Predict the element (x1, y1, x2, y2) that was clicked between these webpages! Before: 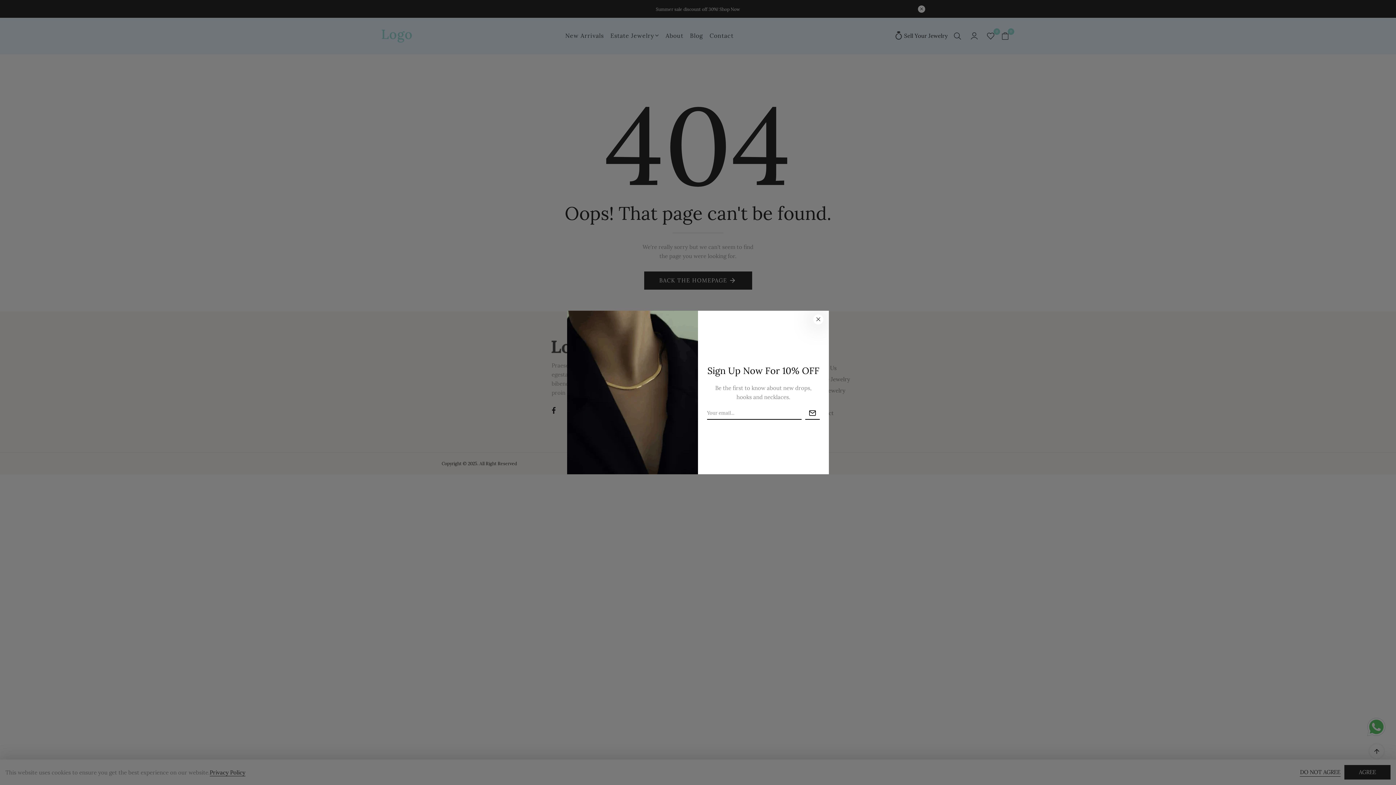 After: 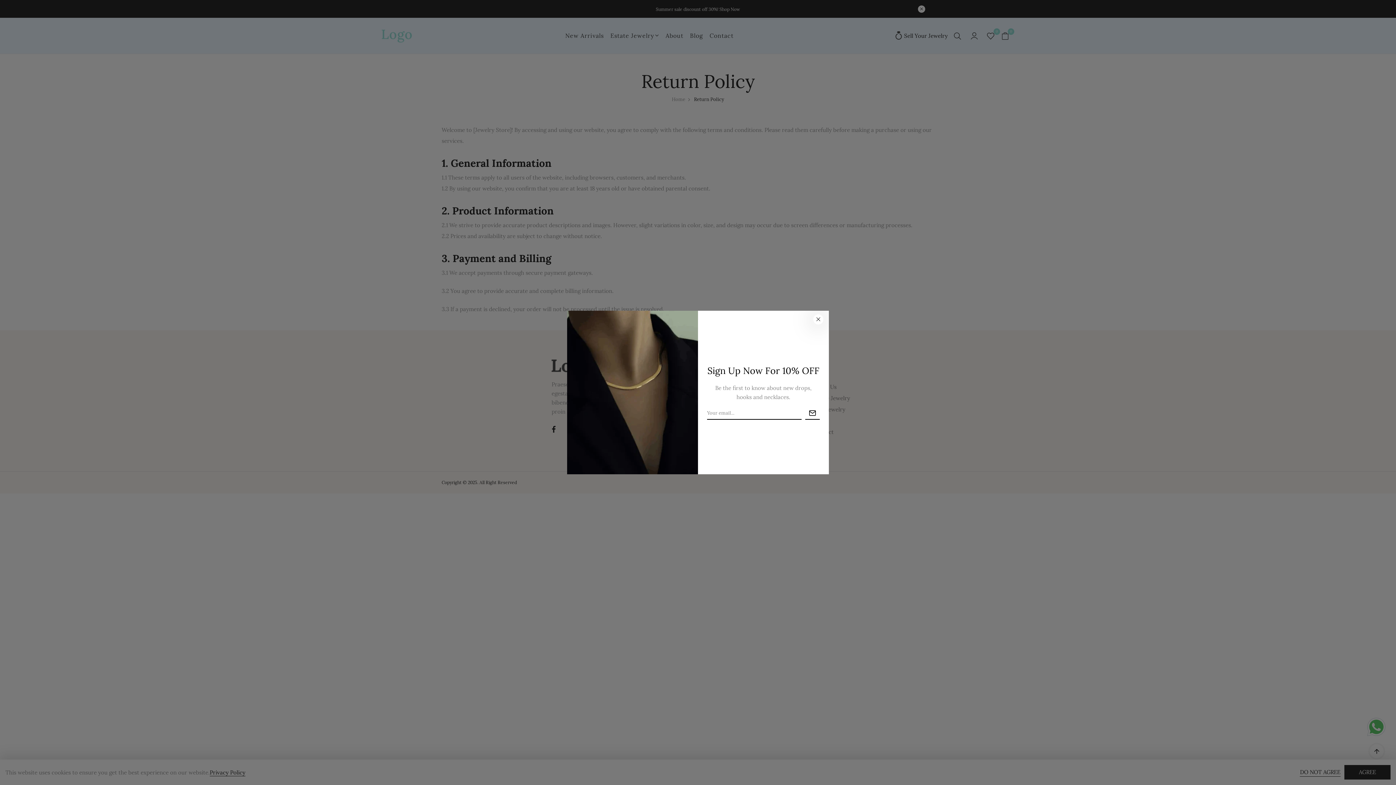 Action: bbox: (682, 364, 716, 371) label: Return Policy